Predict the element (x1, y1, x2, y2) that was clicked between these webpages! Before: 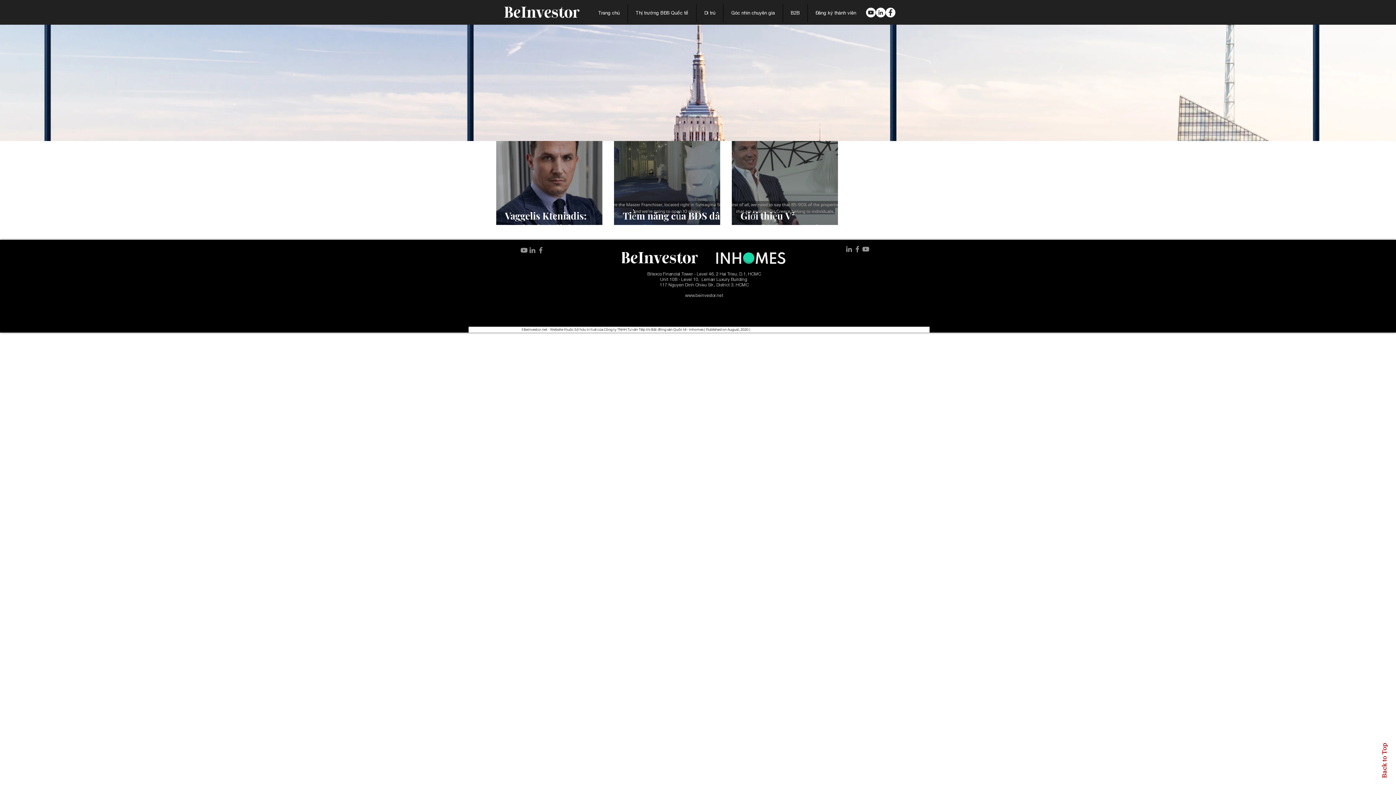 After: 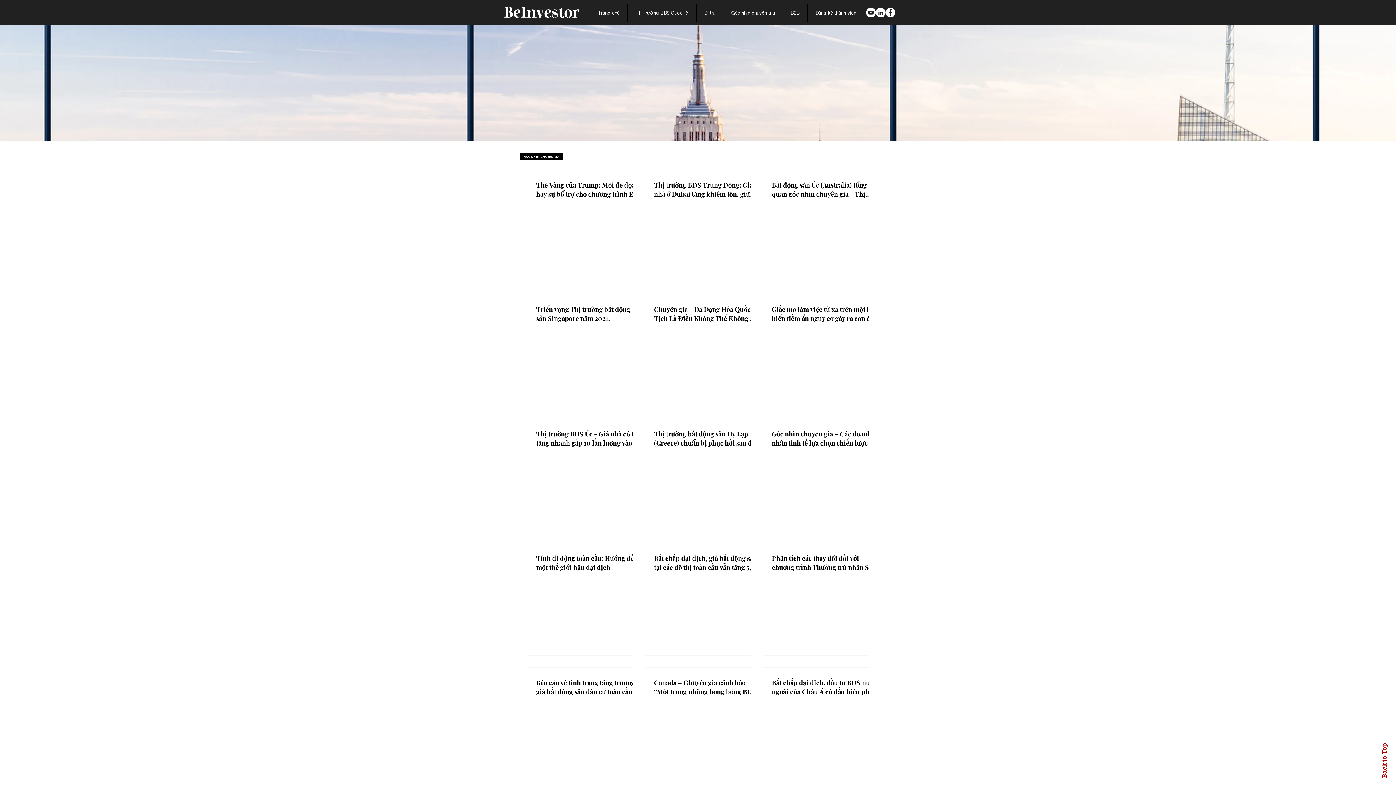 Action: bbox: (723, 4, 782, 22) label: Góc nhìn chuyên gia